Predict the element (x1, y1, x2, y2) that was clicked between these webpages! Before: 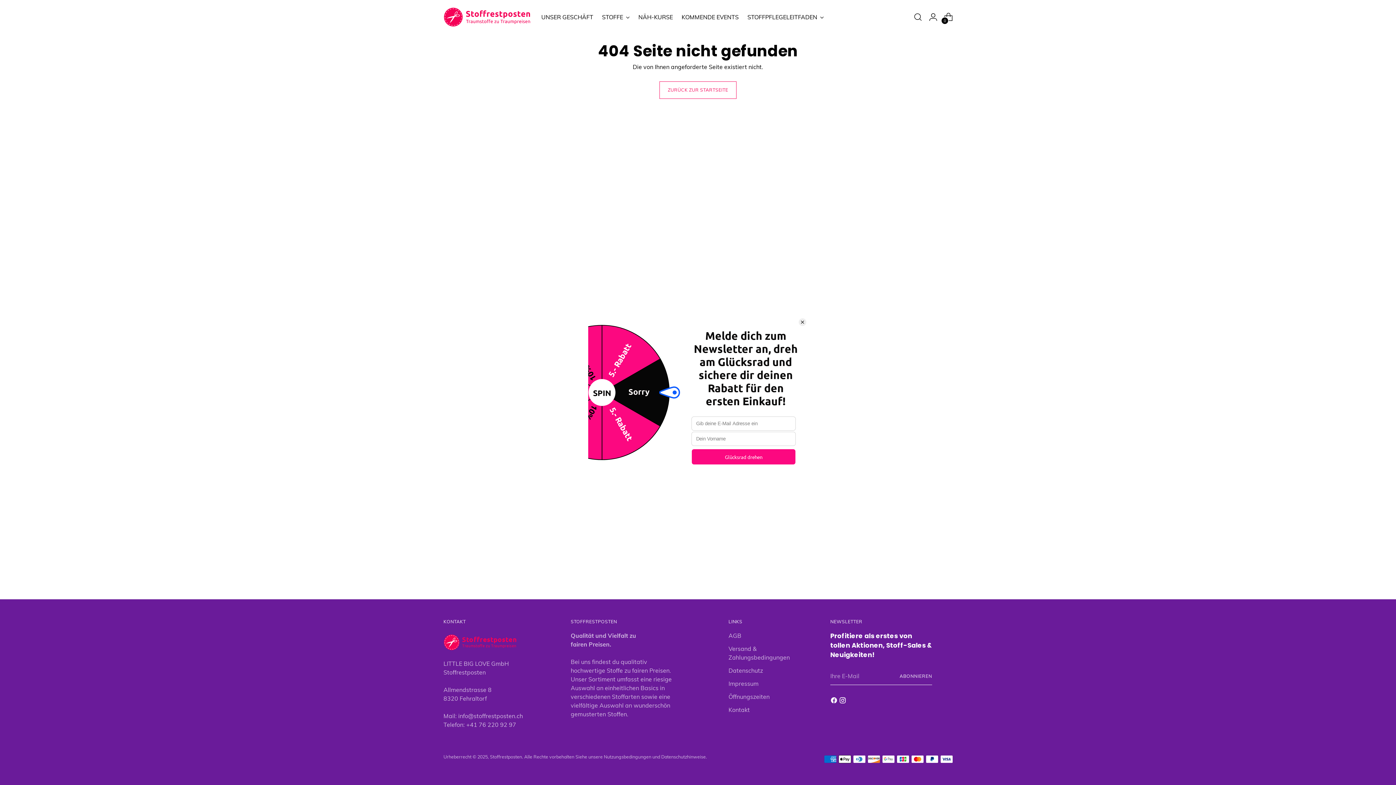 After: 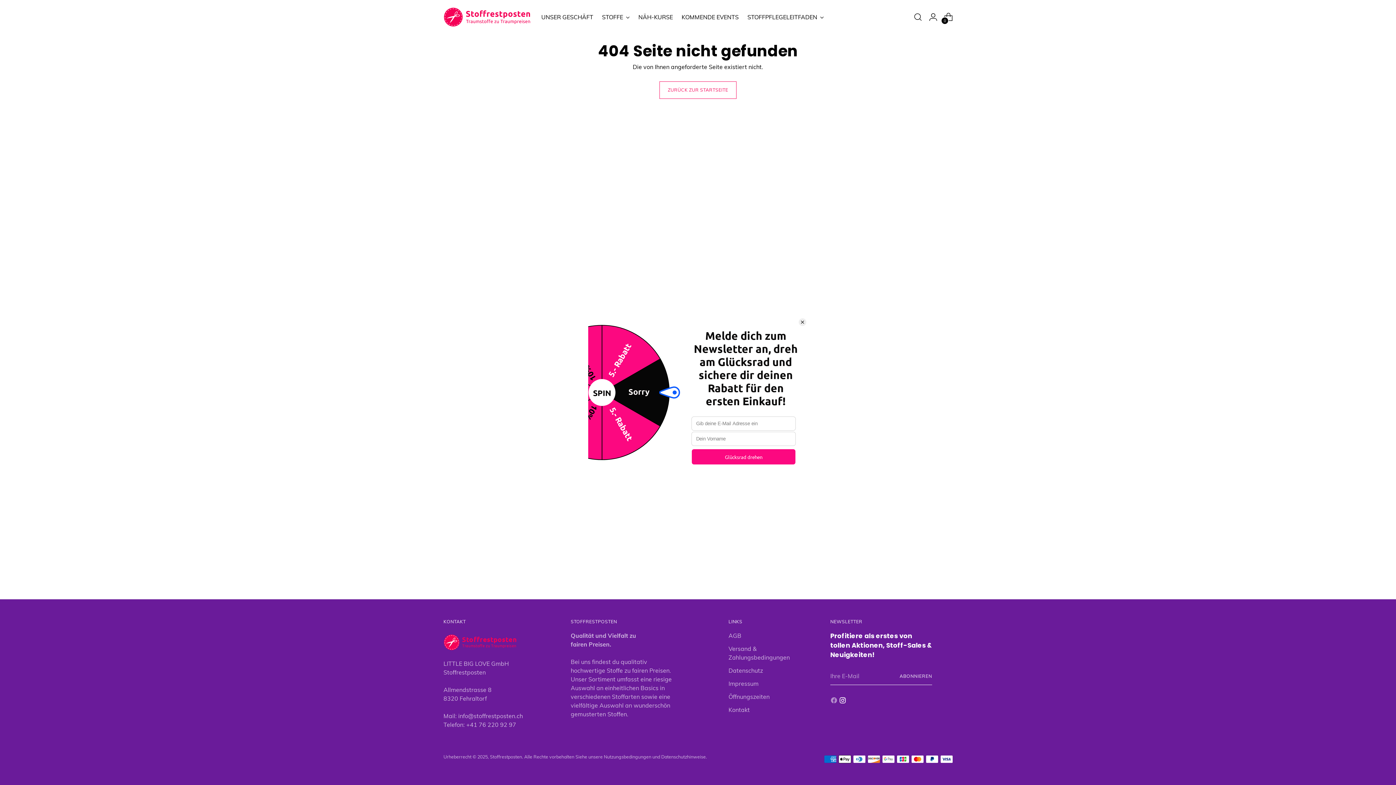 Action: bbox: (830, 697, 839, 706)